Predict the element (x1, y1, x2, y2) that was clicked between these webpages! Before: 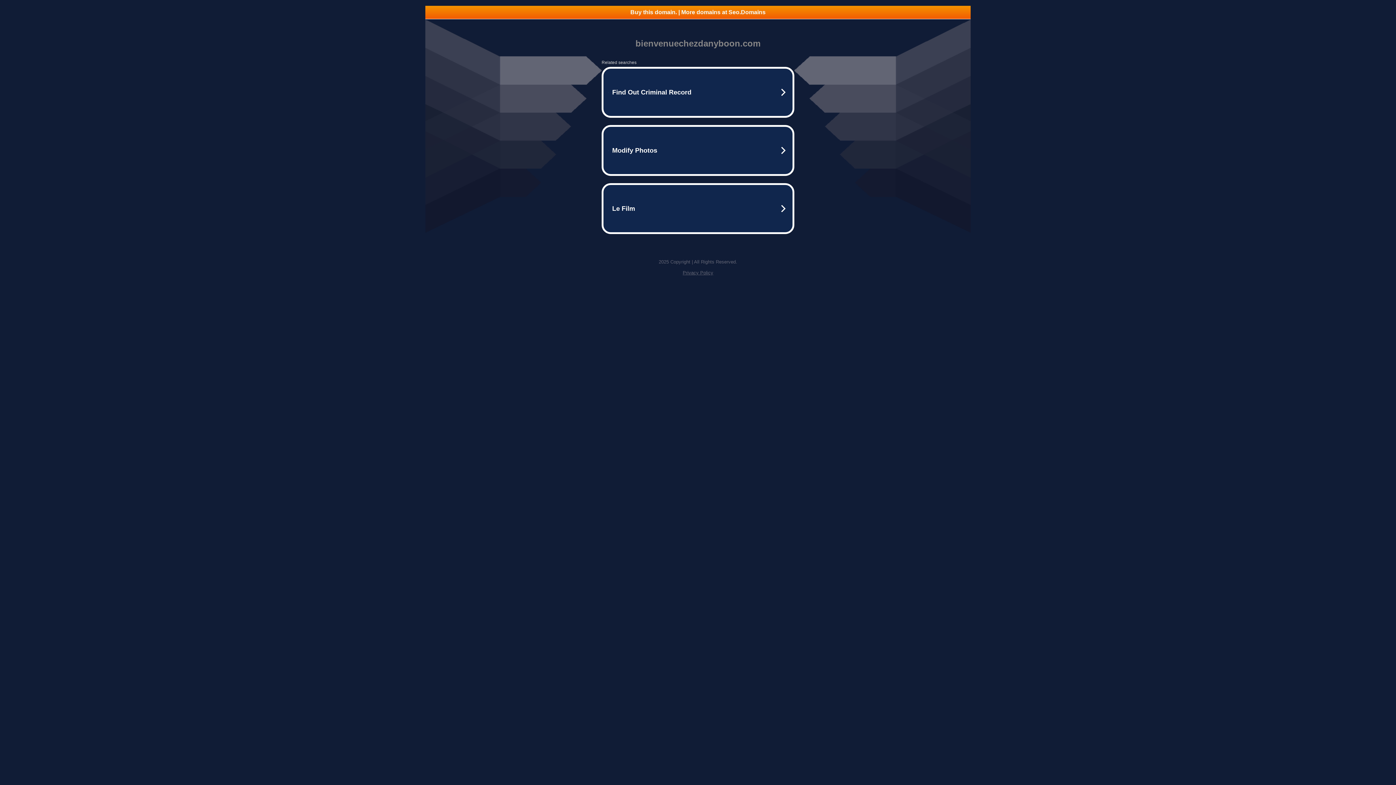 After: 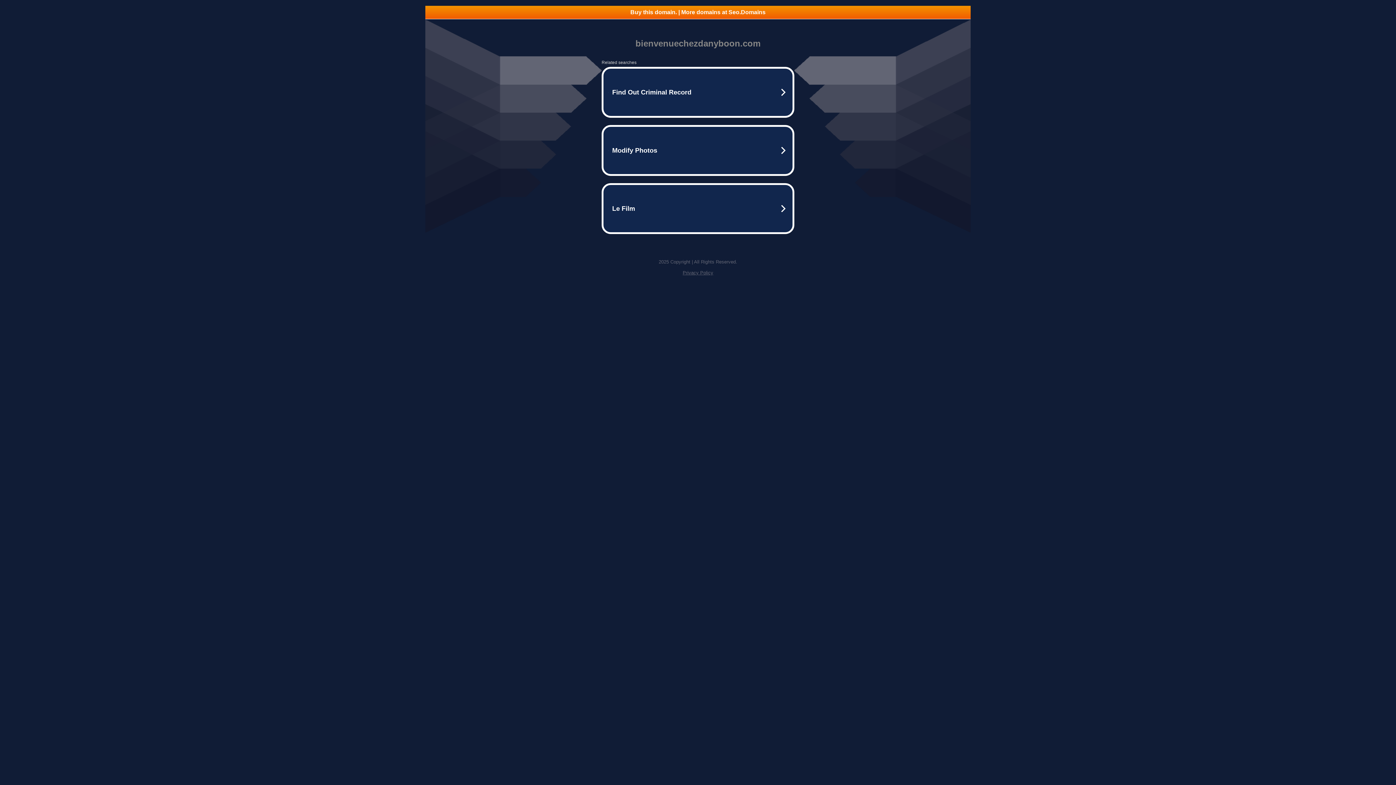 Action: label: Privacy Policy bbox: (682, 270, 713, 275)